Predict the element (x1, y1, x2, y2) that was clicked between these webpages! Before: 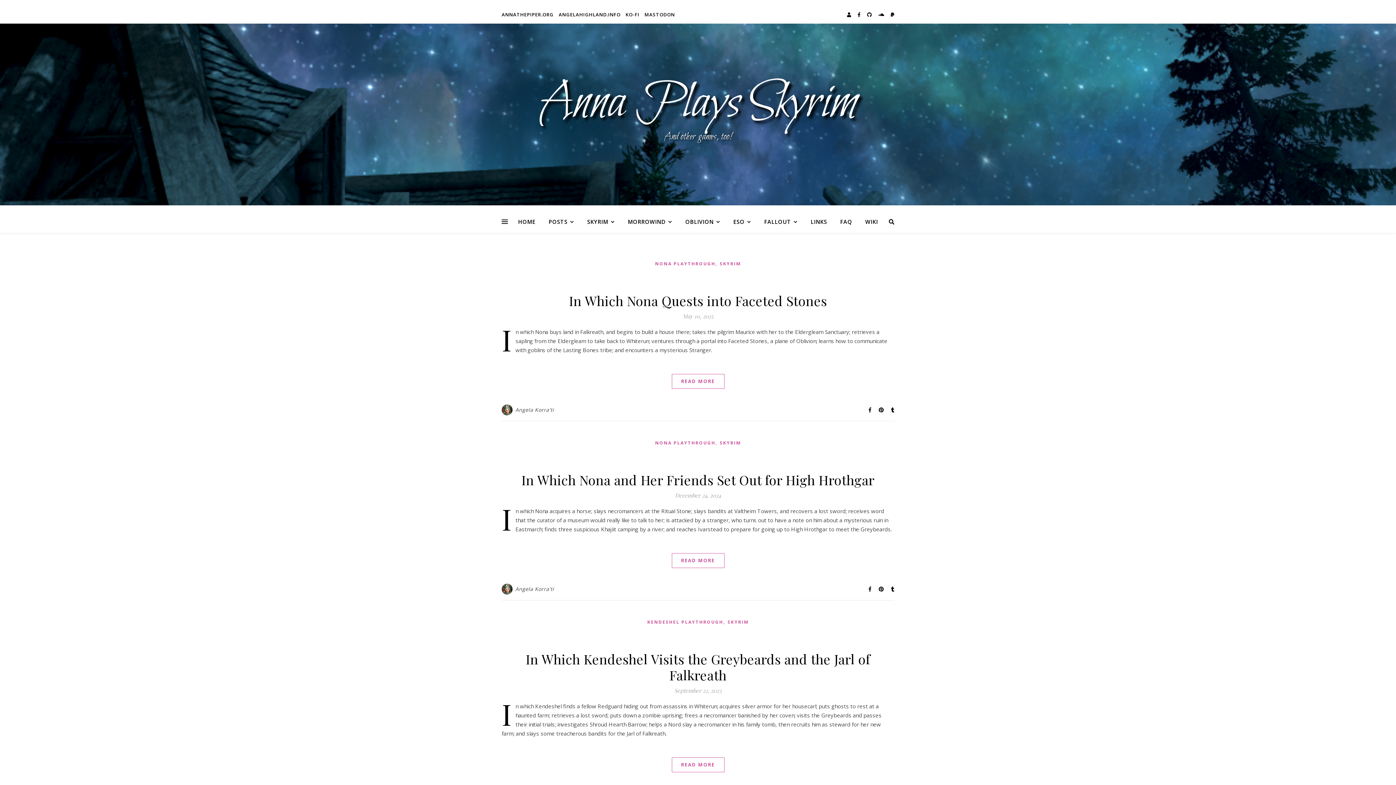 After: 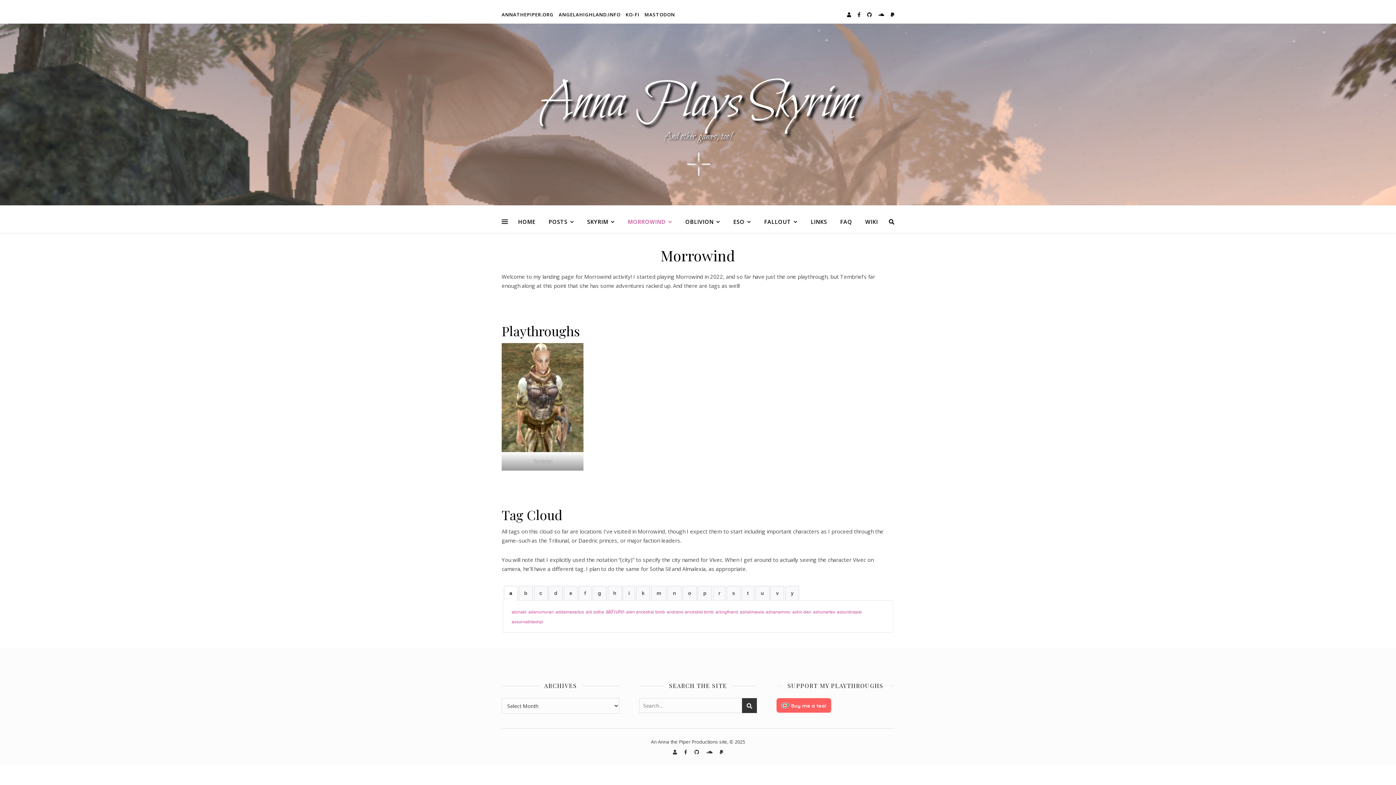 Action: label: MORROWIND bbox: (622, 210, 678, 233)